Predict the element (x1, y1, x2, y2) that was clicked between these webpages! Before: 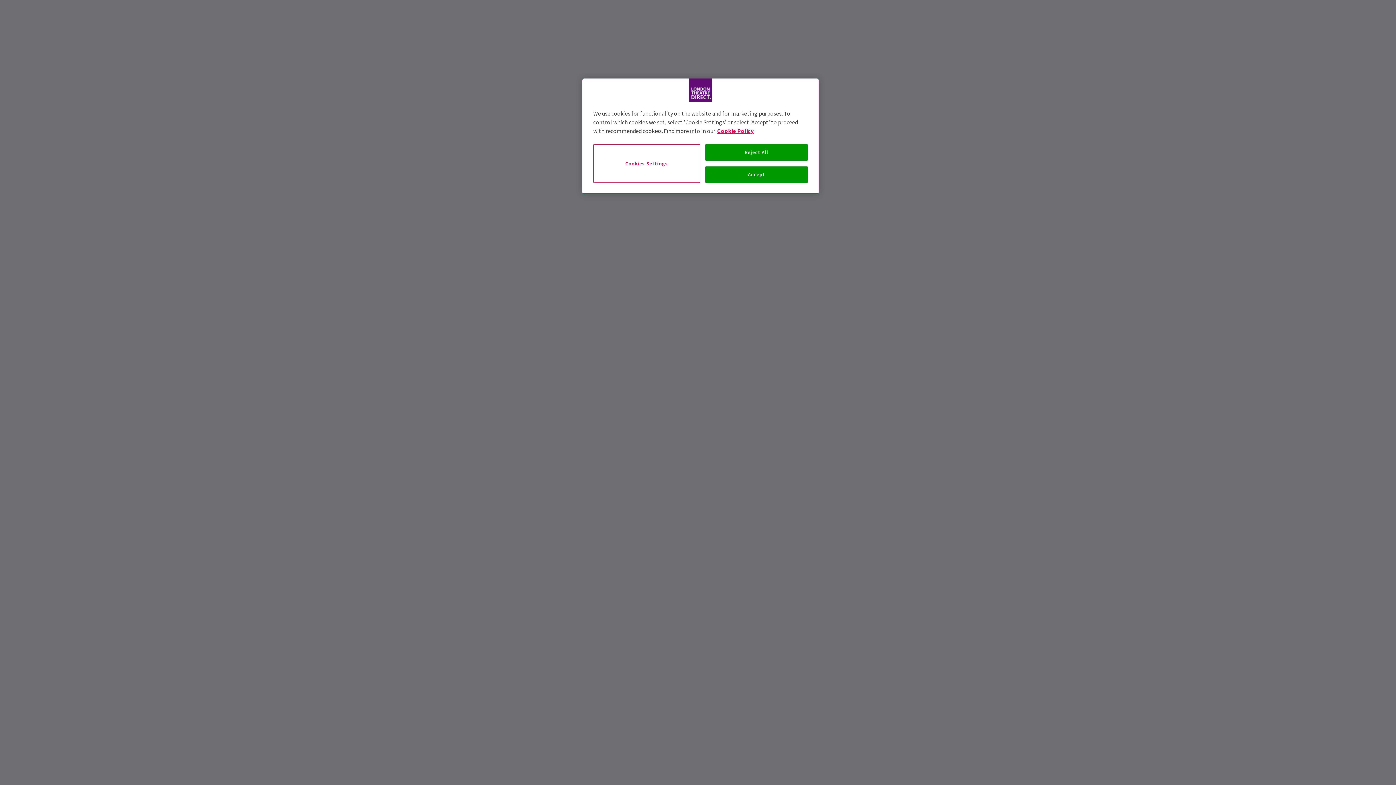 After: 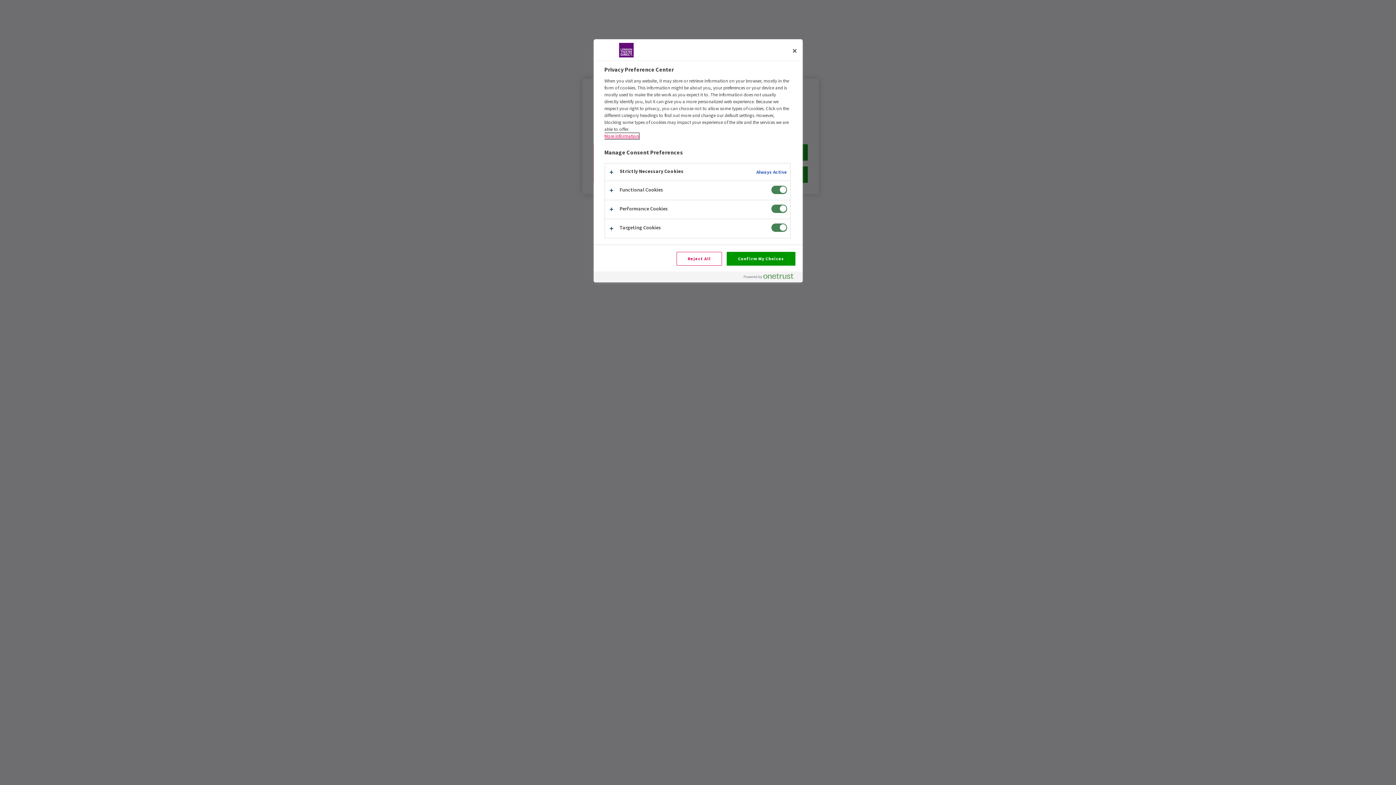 Action: bbox: (593, 144, 700, 182) label: Cookies Settings